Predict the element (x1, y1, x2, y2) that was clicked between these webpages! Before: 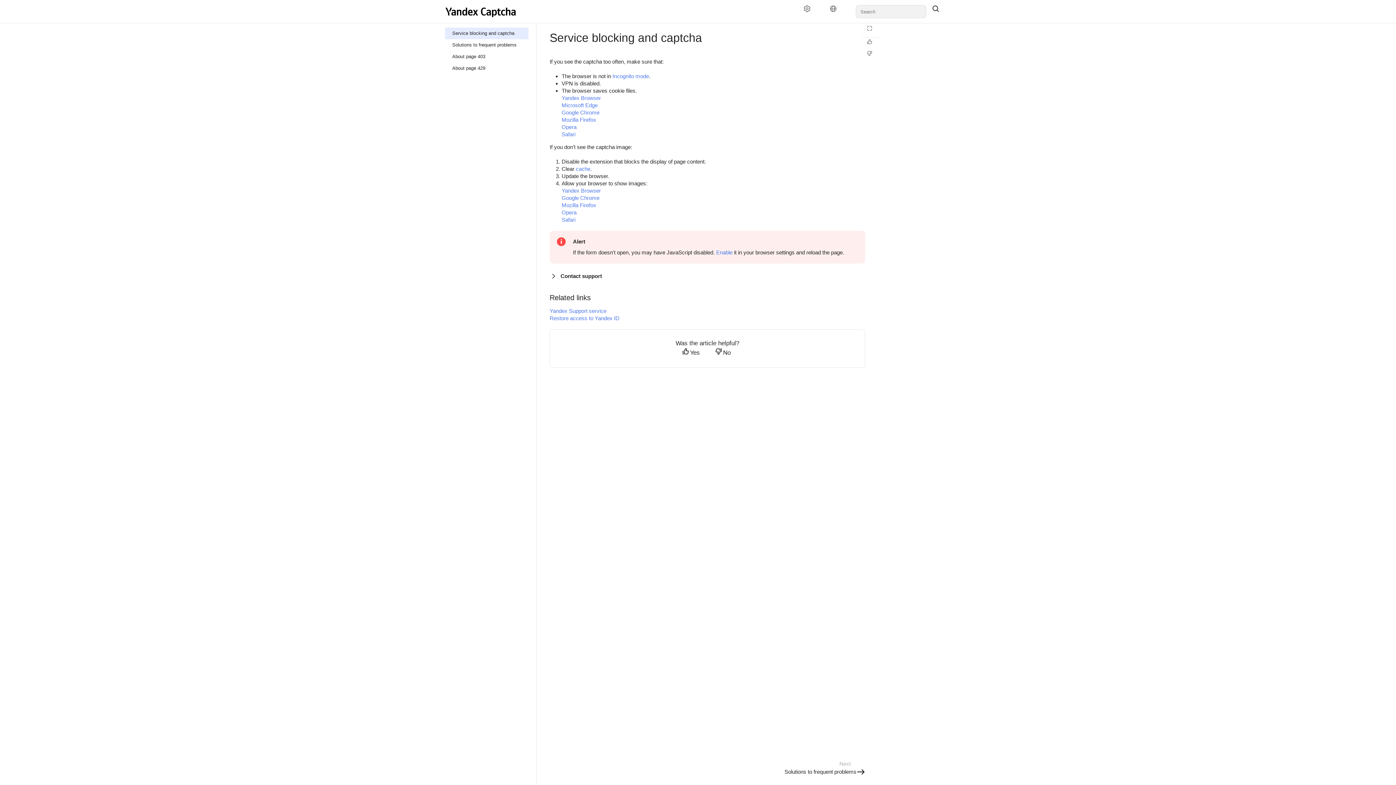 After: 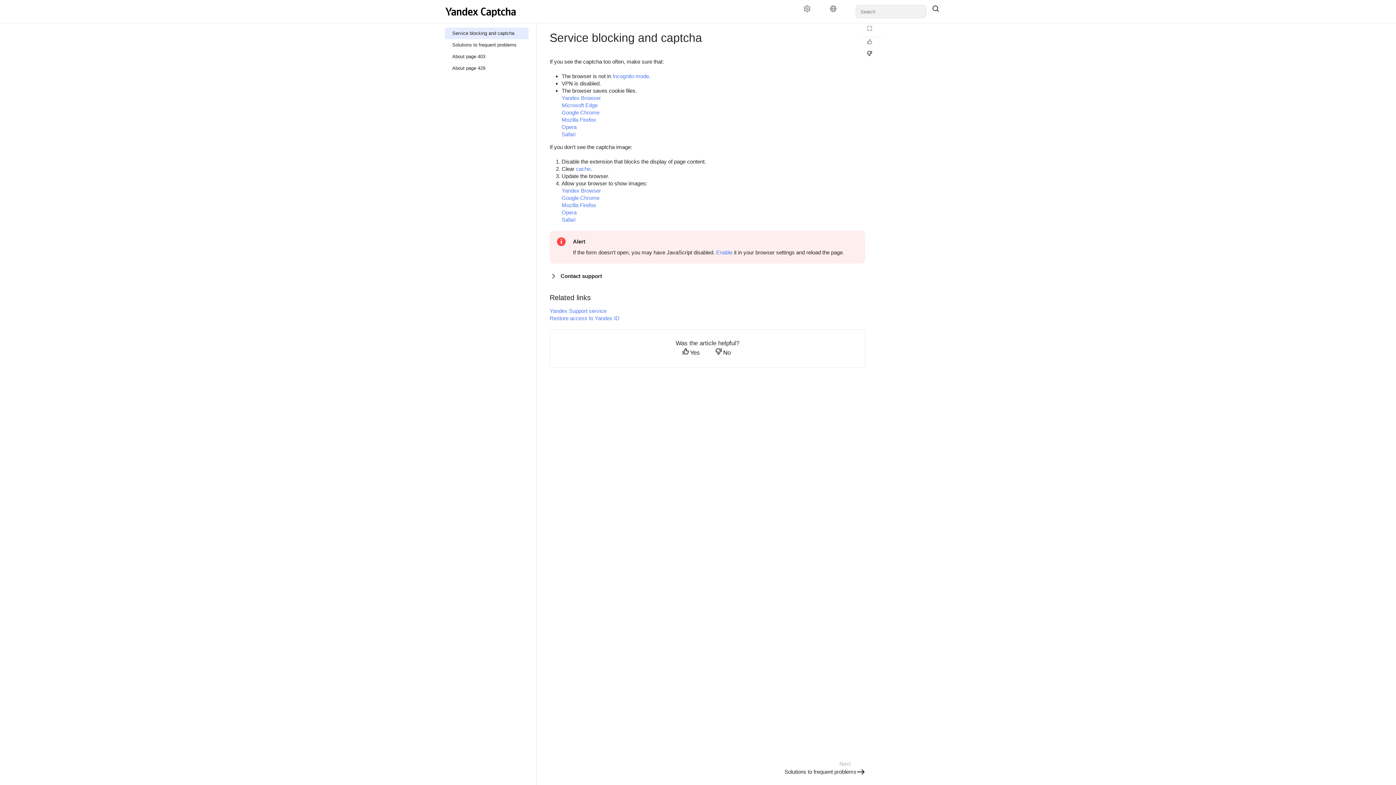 Action: bbox: (862, 50, 881, 60) label: Not helpful